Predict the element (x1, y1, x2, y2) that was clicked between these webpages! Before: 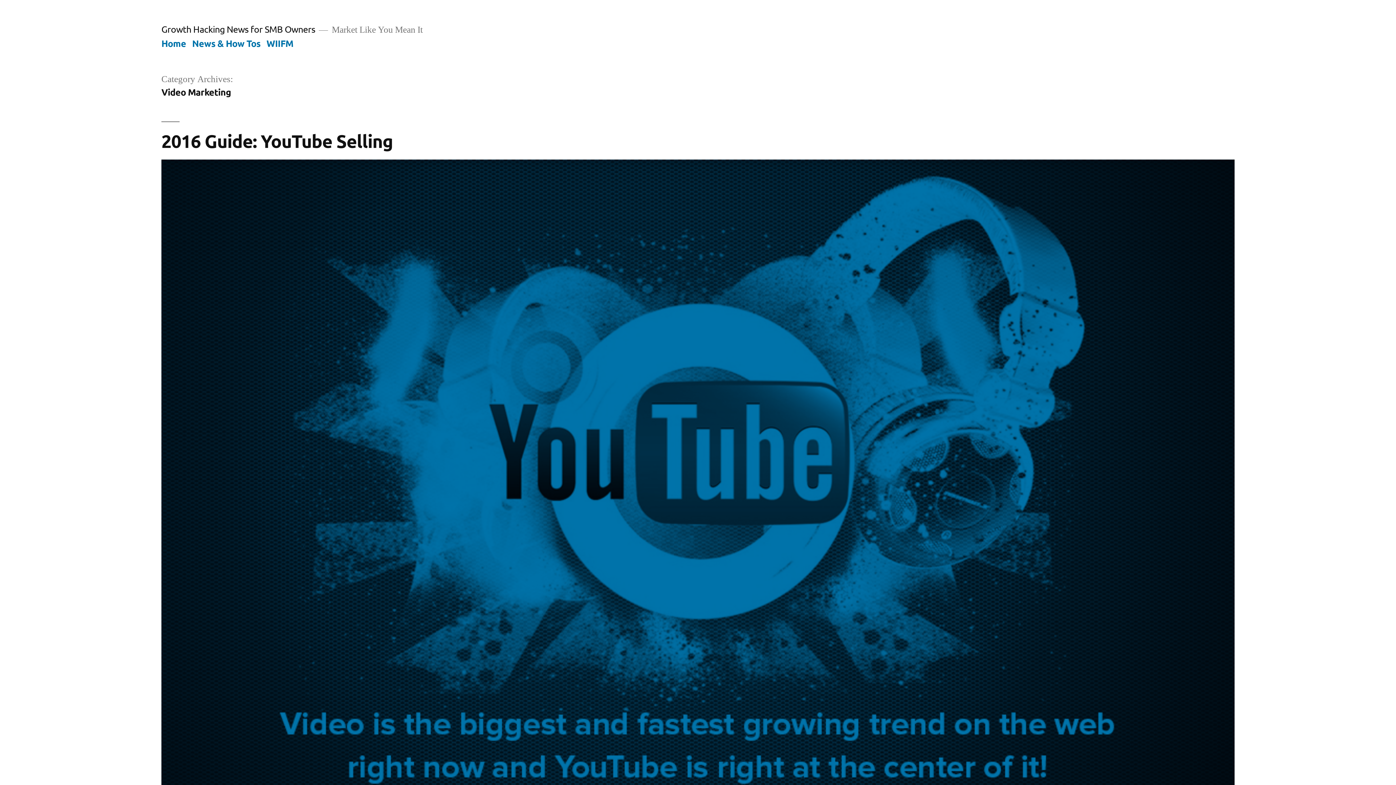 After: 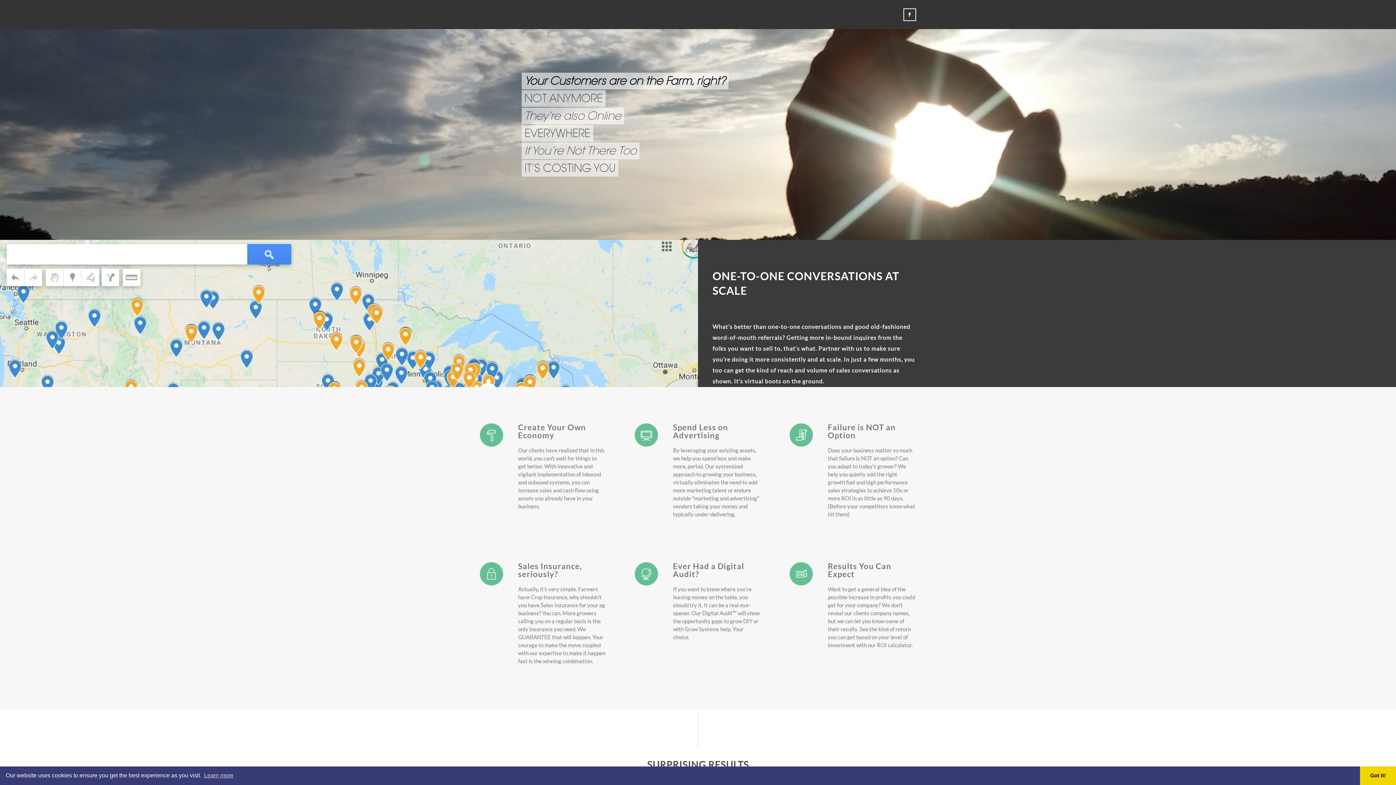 Action: label: Home bbox: (161, 37, 186, 48)